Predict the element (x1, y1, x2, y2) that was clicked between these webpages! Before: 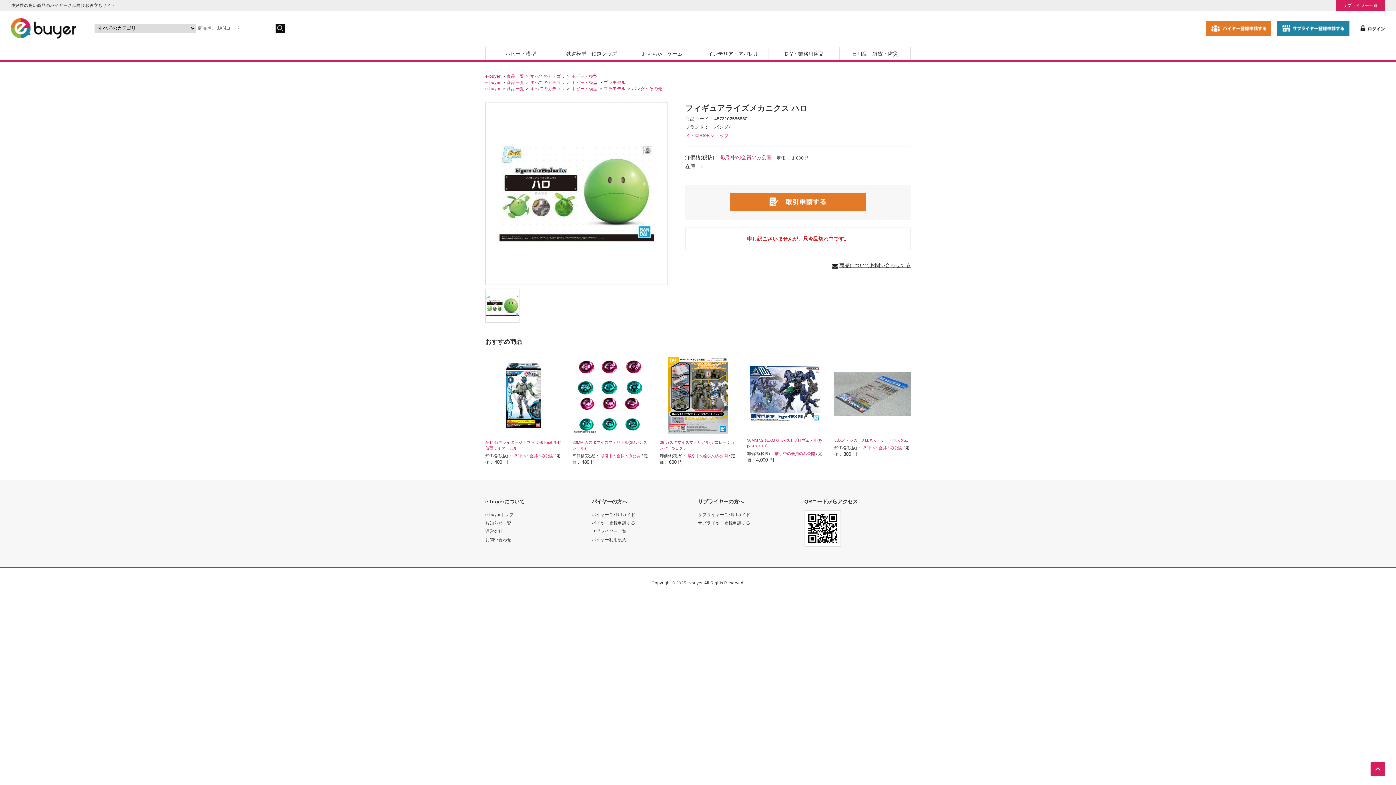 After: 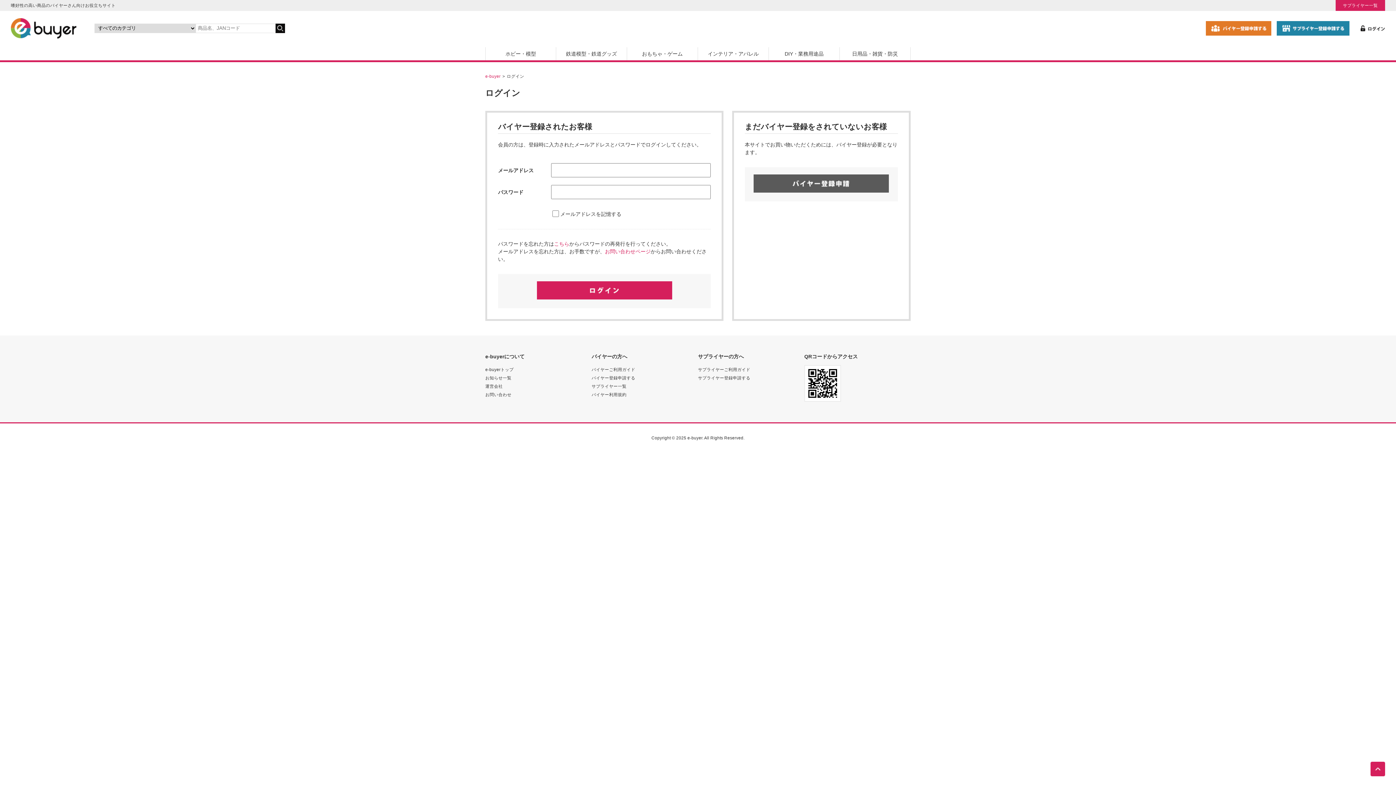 Action: bbox: (1360, 27, 1385, 32)